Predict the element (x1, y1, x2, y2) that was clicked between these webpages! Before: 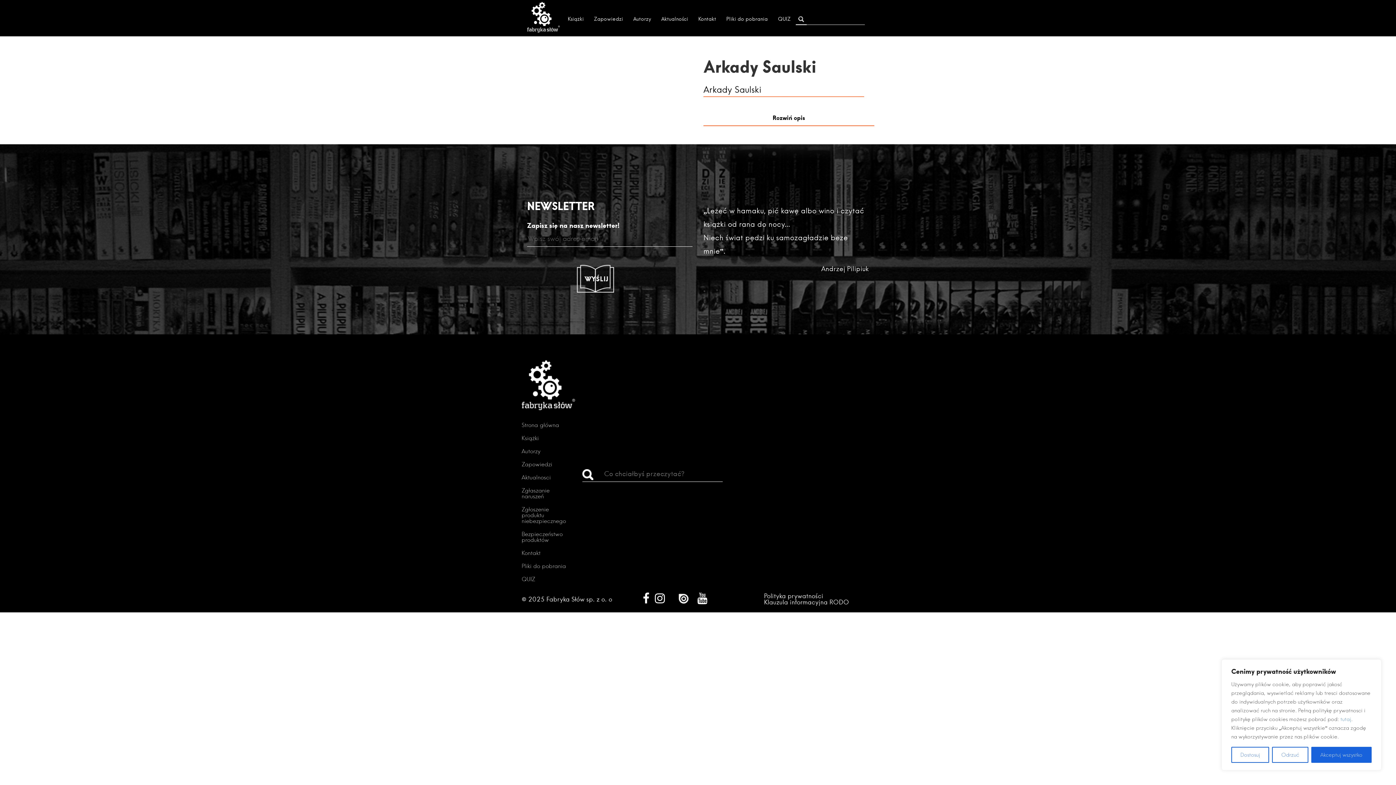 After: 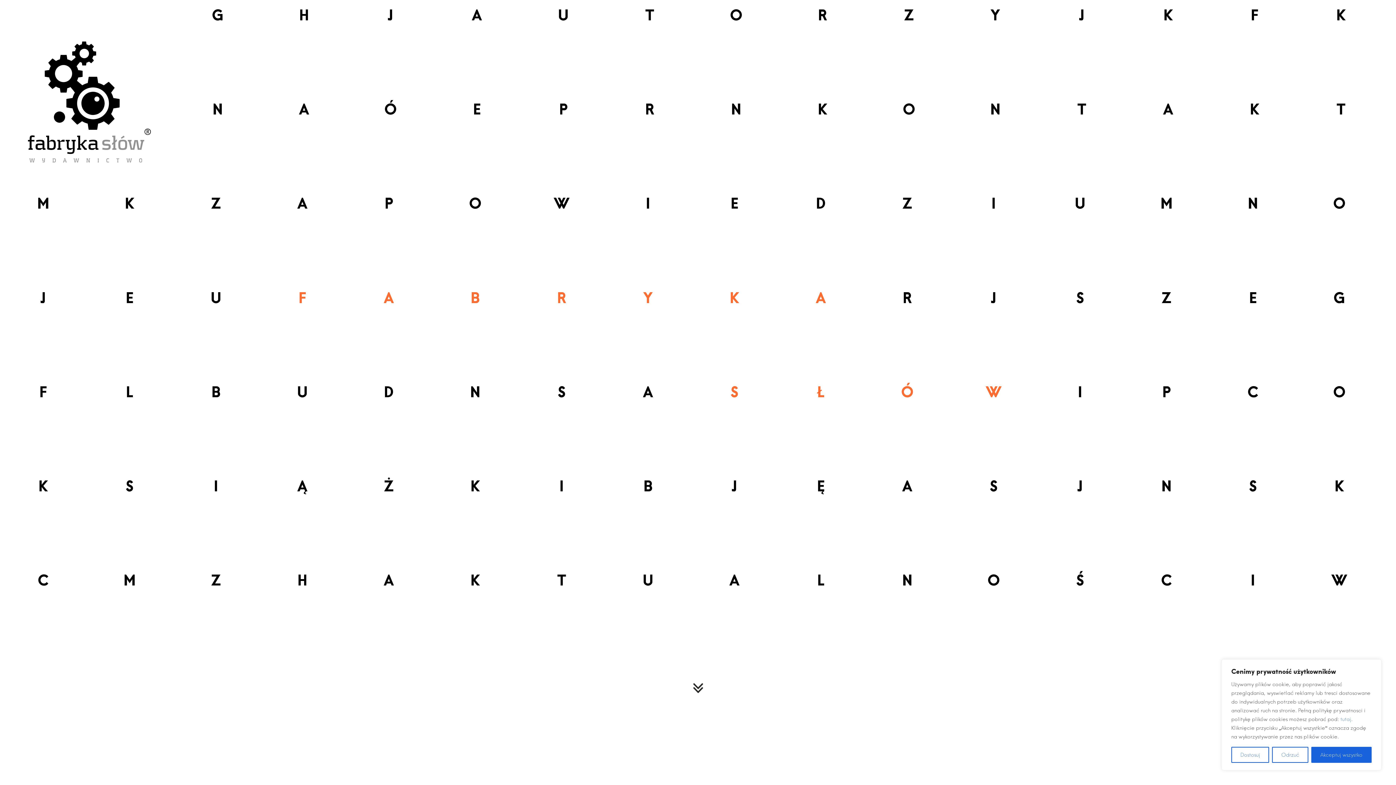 Action: label: Strona główna bbox: (521, 421, 559, 428)